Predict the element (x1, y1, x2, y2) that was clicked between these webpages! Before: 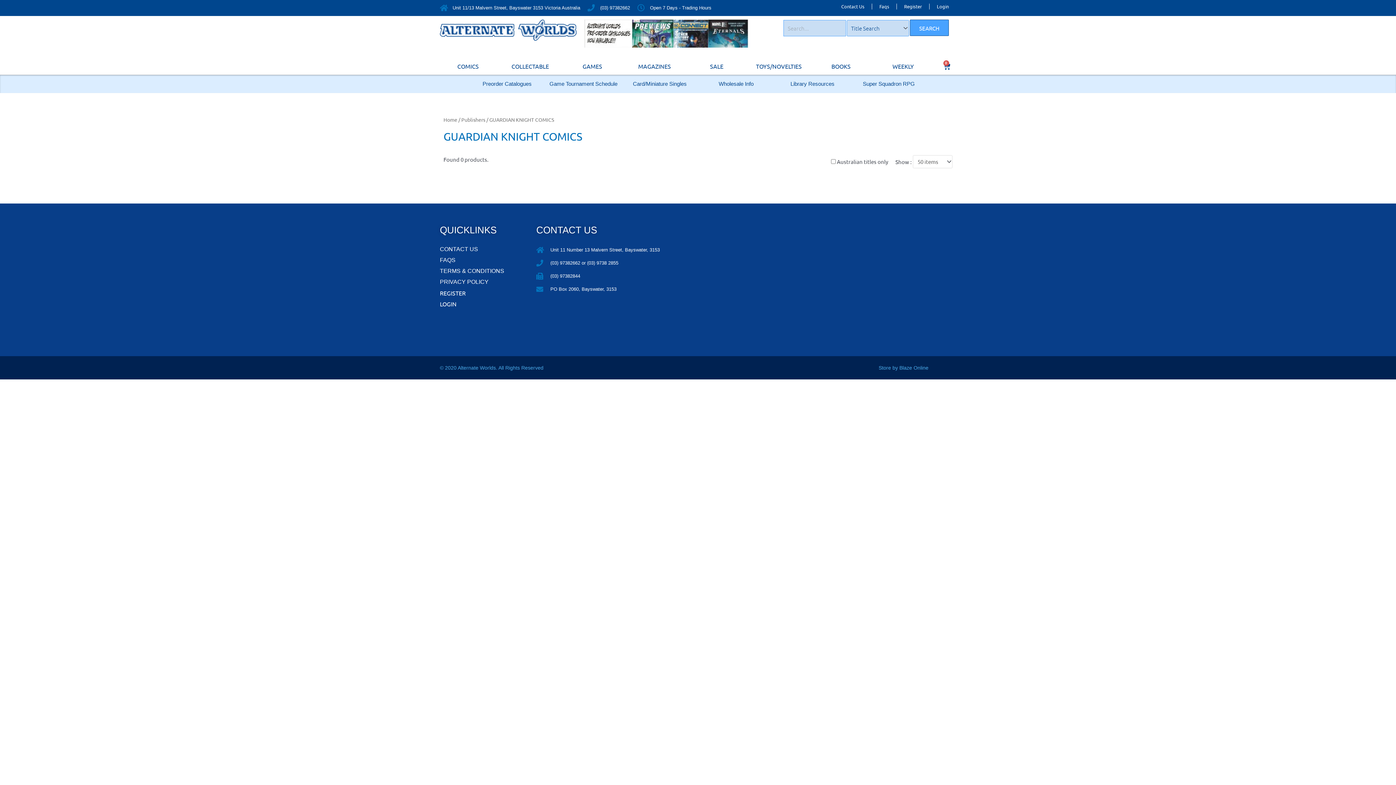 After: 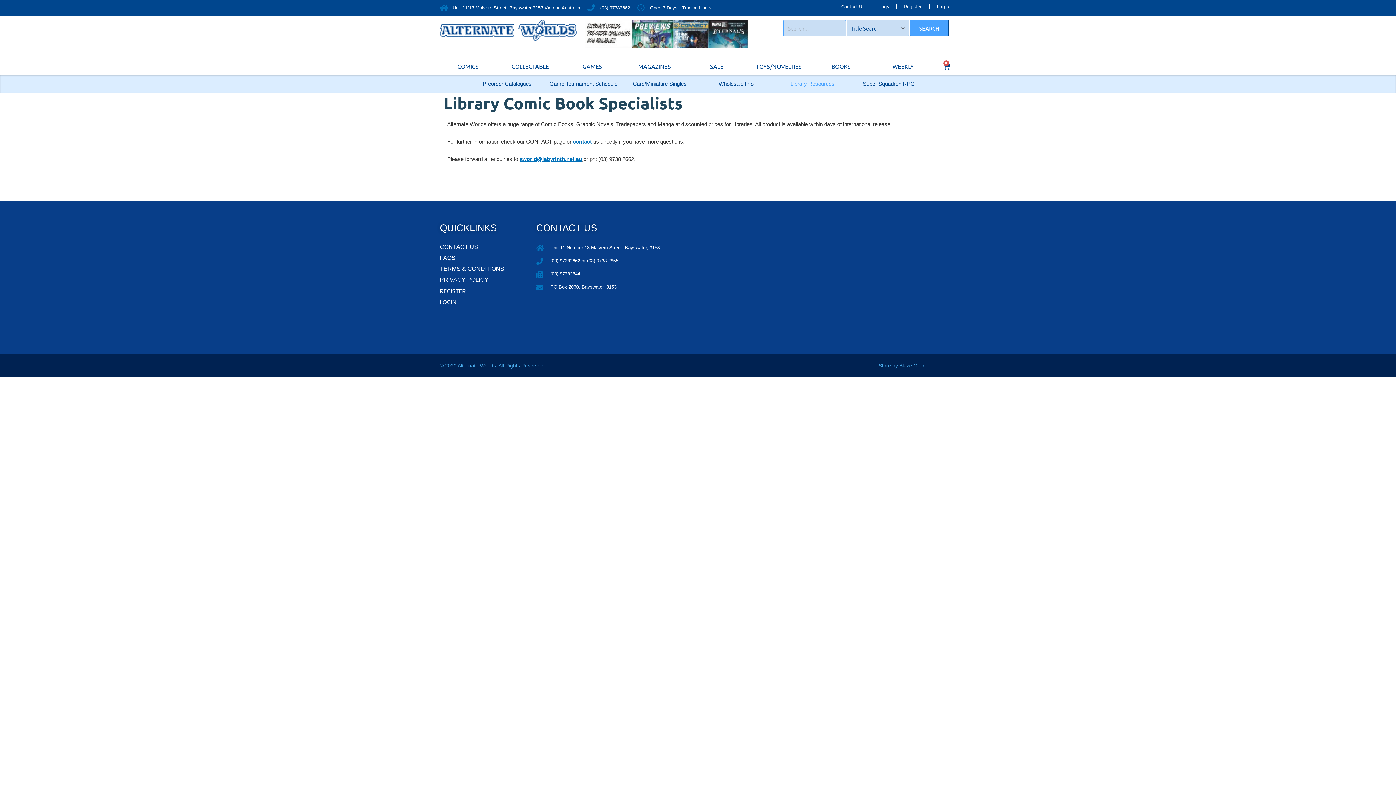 Action: bbox: (774, 78, 850, 89) label: Library Resources